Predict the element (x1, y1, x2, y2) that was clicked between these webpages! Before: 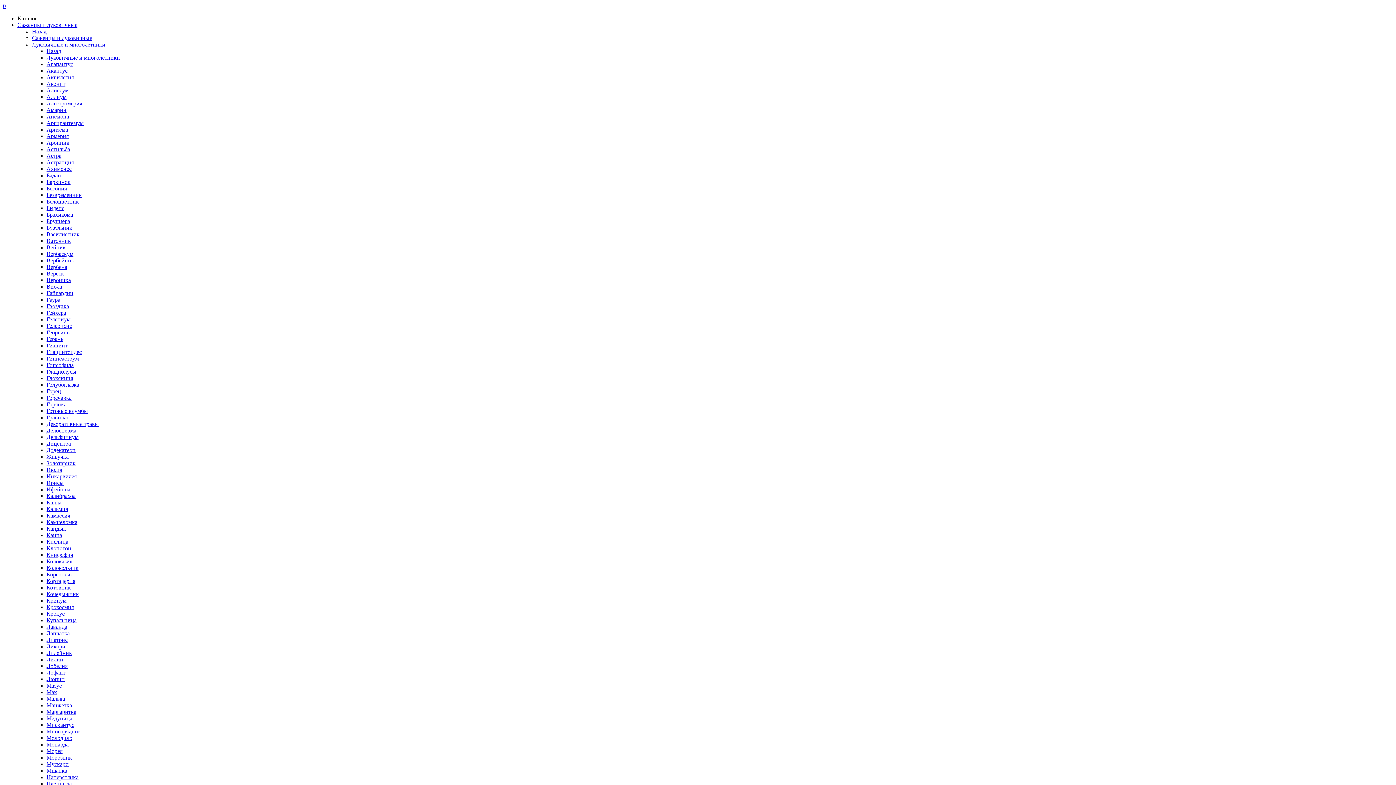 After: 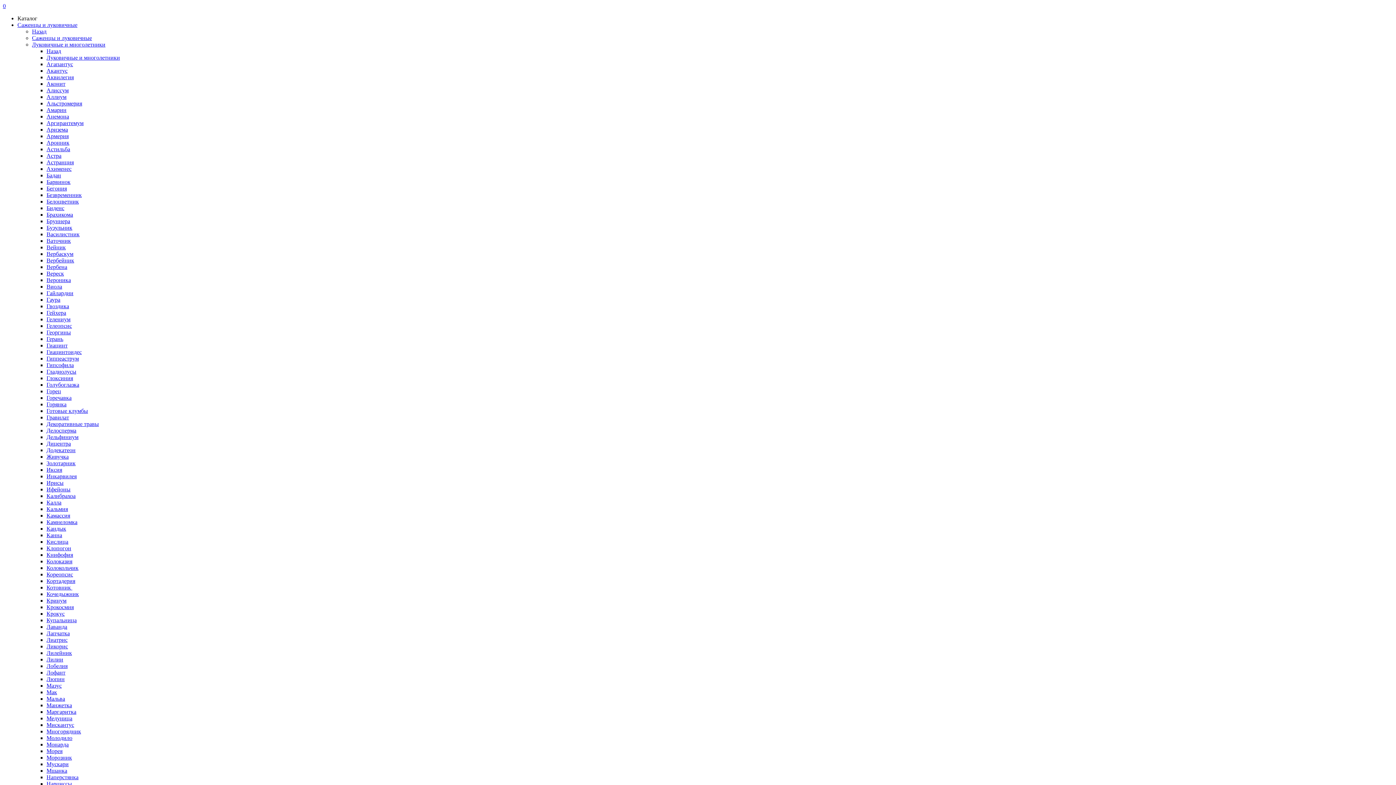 Action: bbox: (46, 211, 73, 217) label: Брахикома